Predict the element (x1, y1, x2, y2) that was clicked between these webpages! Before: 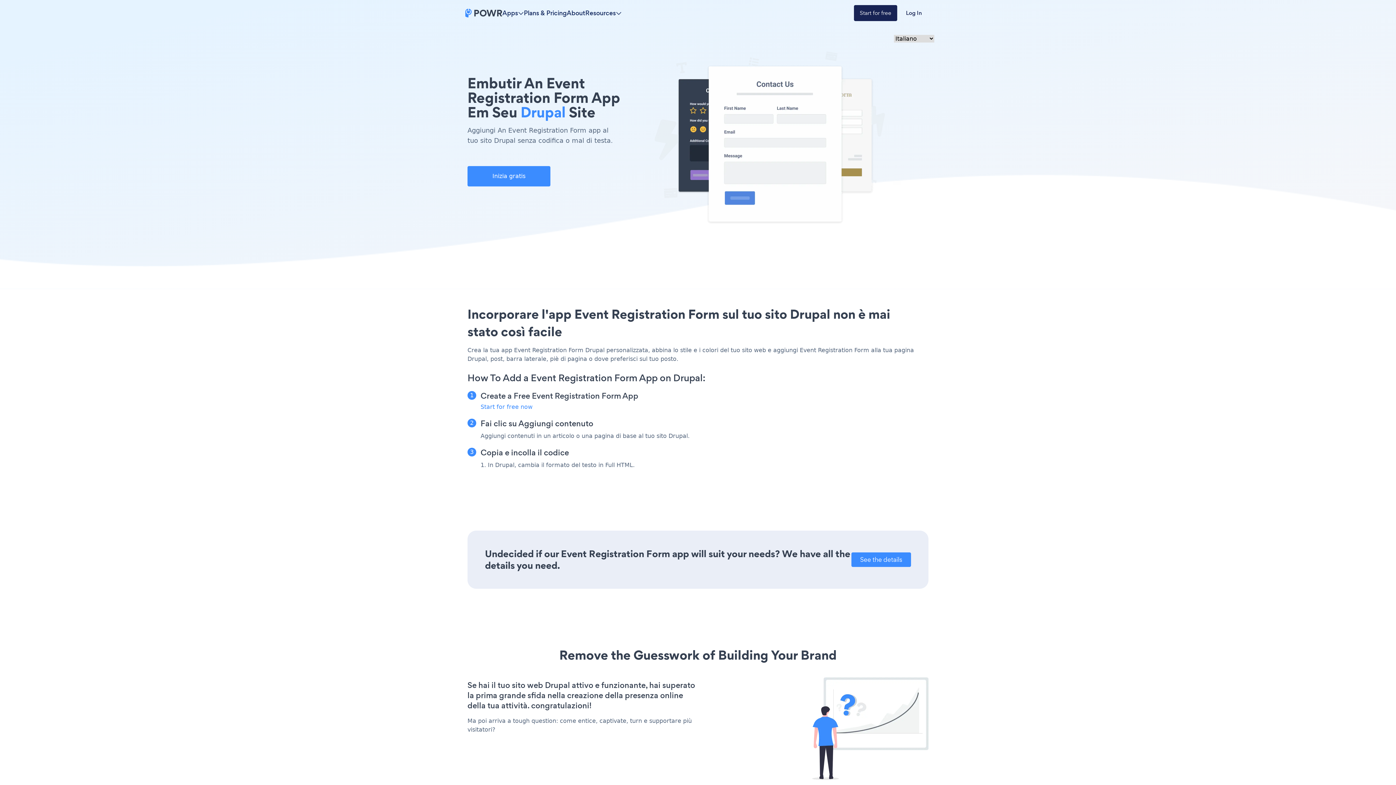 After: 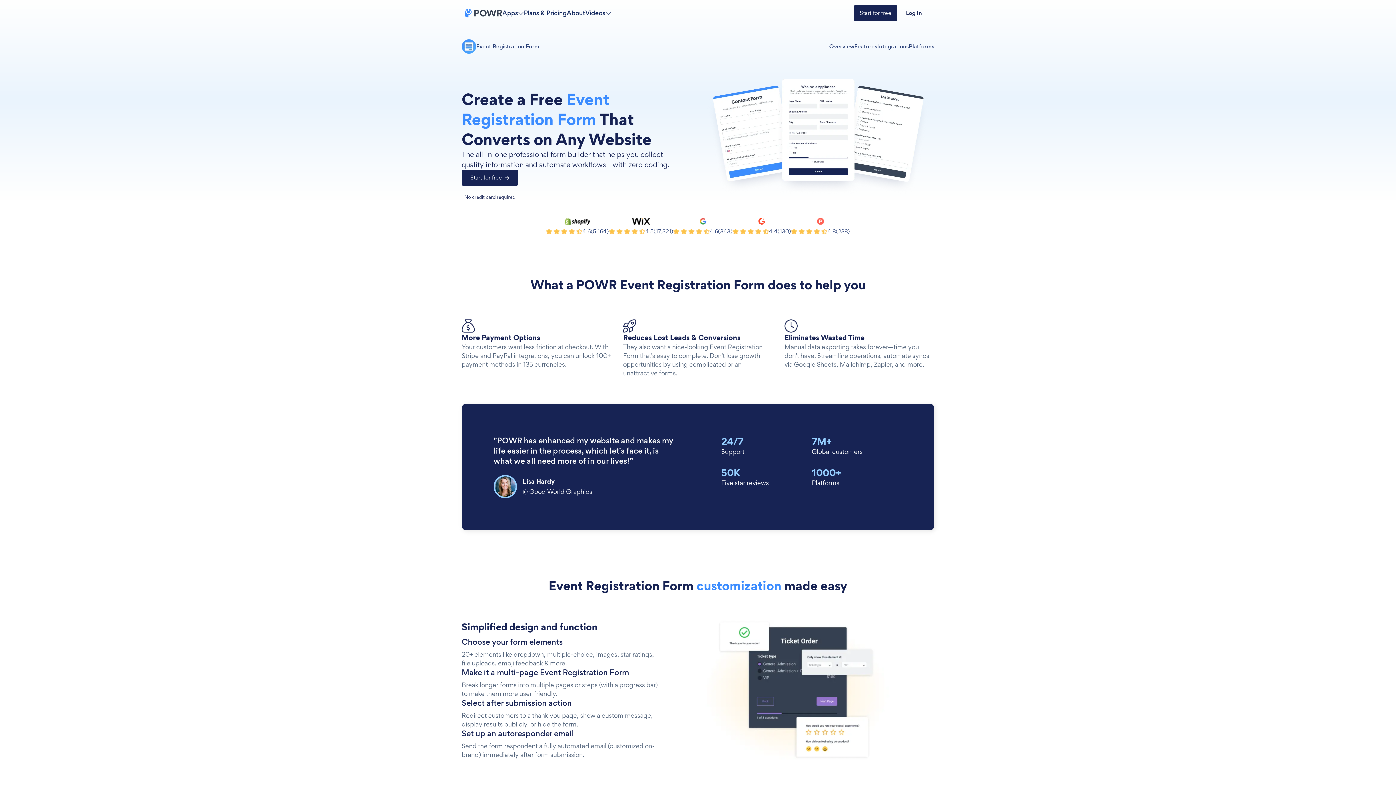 Action: bbox: (851, 552, 911, 567) label: See the details